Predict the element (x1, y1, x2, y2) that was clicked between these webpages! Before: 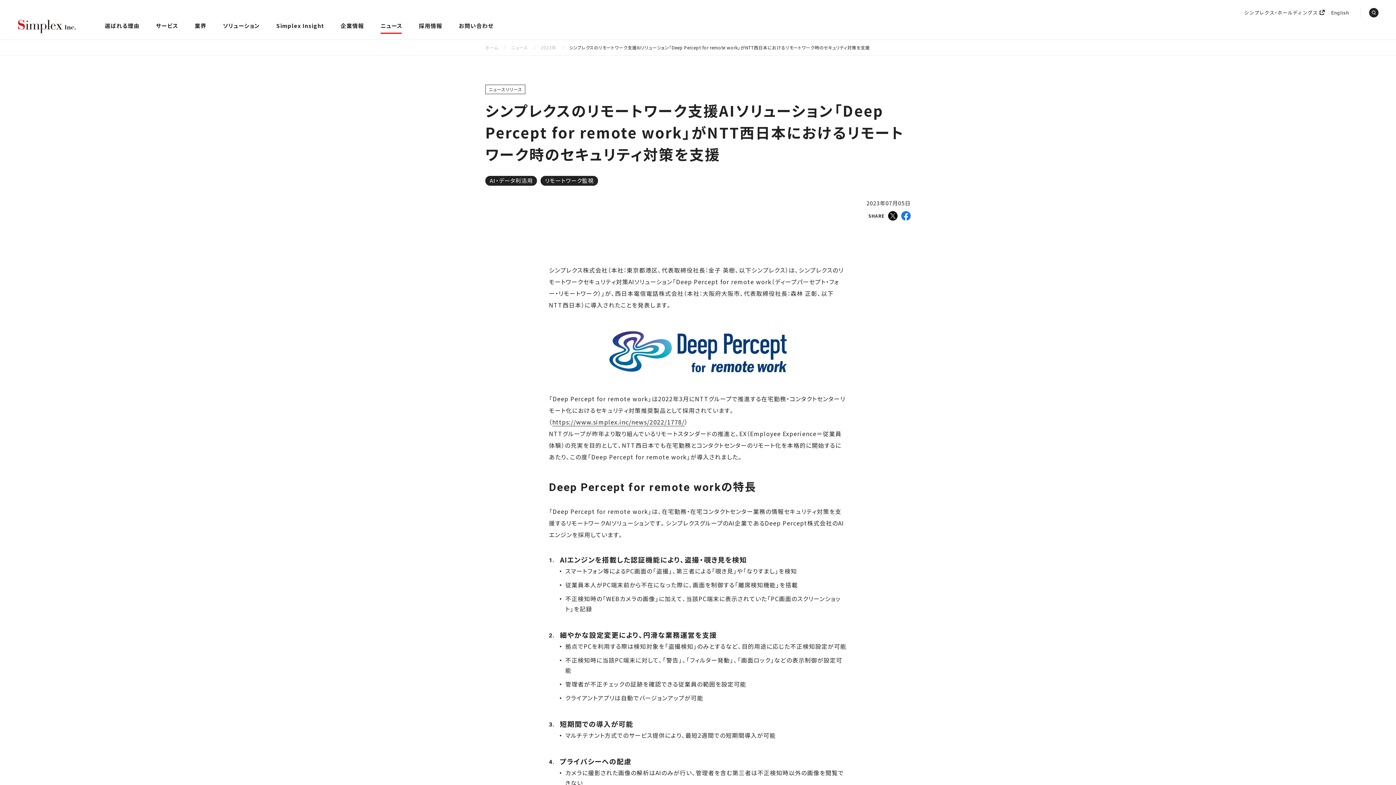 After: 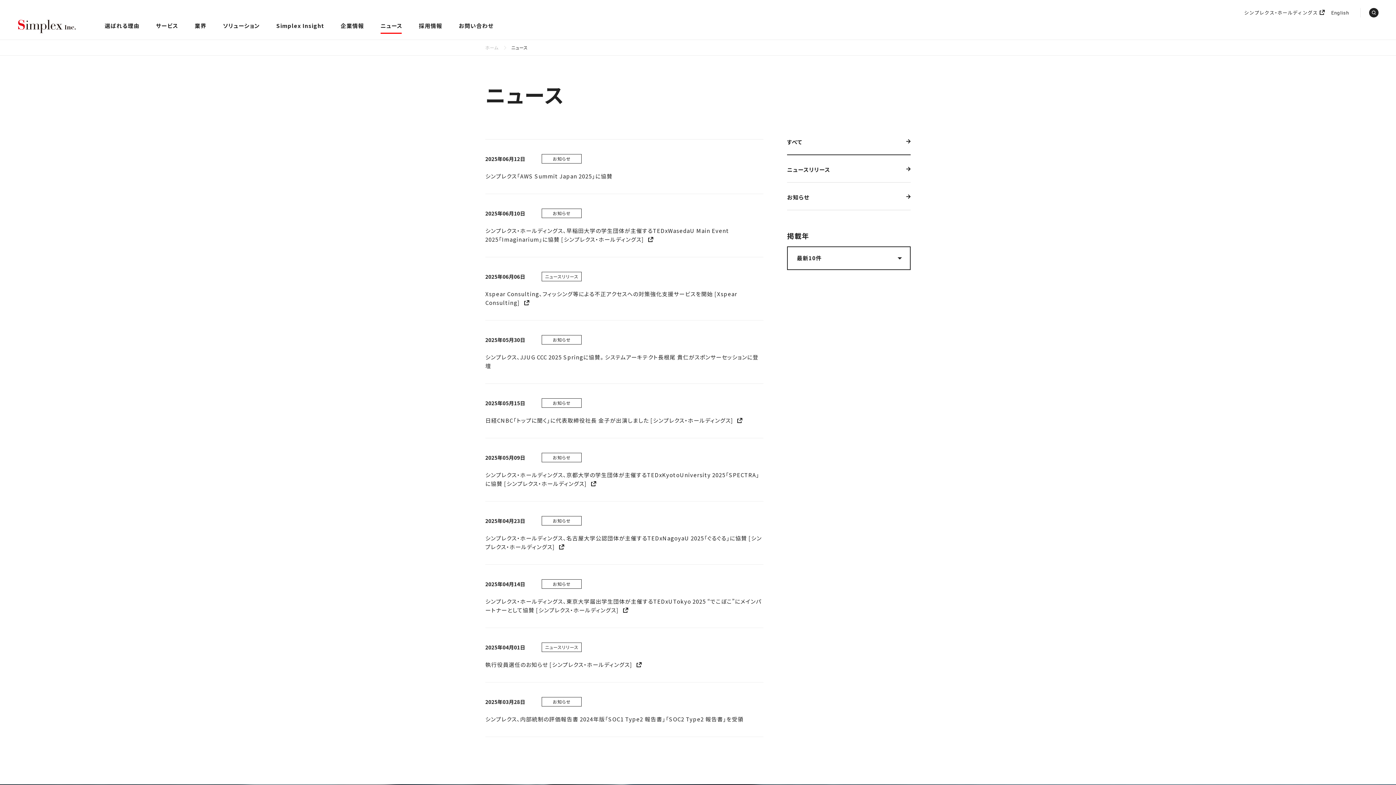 Action: bbox: (511, 44, 539, 50) label: ニュース